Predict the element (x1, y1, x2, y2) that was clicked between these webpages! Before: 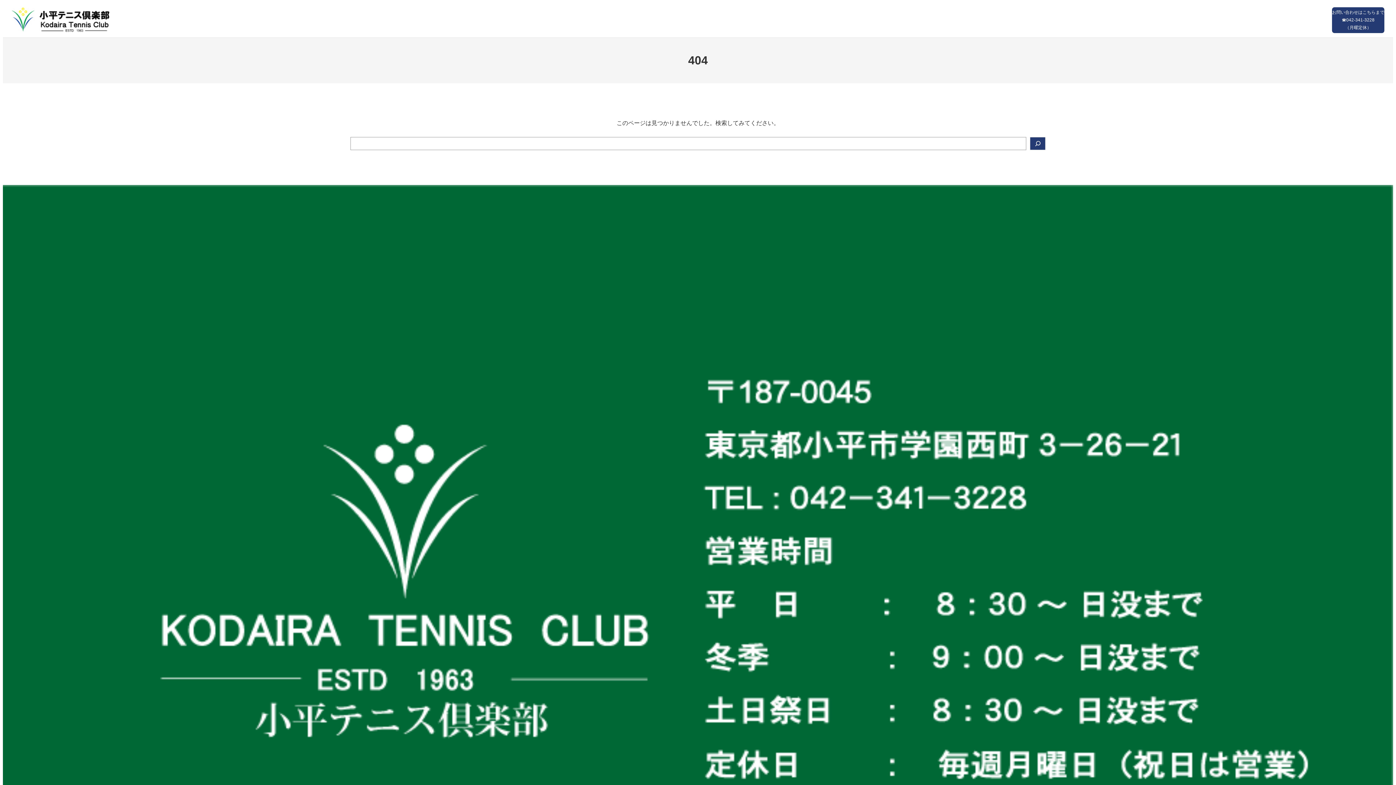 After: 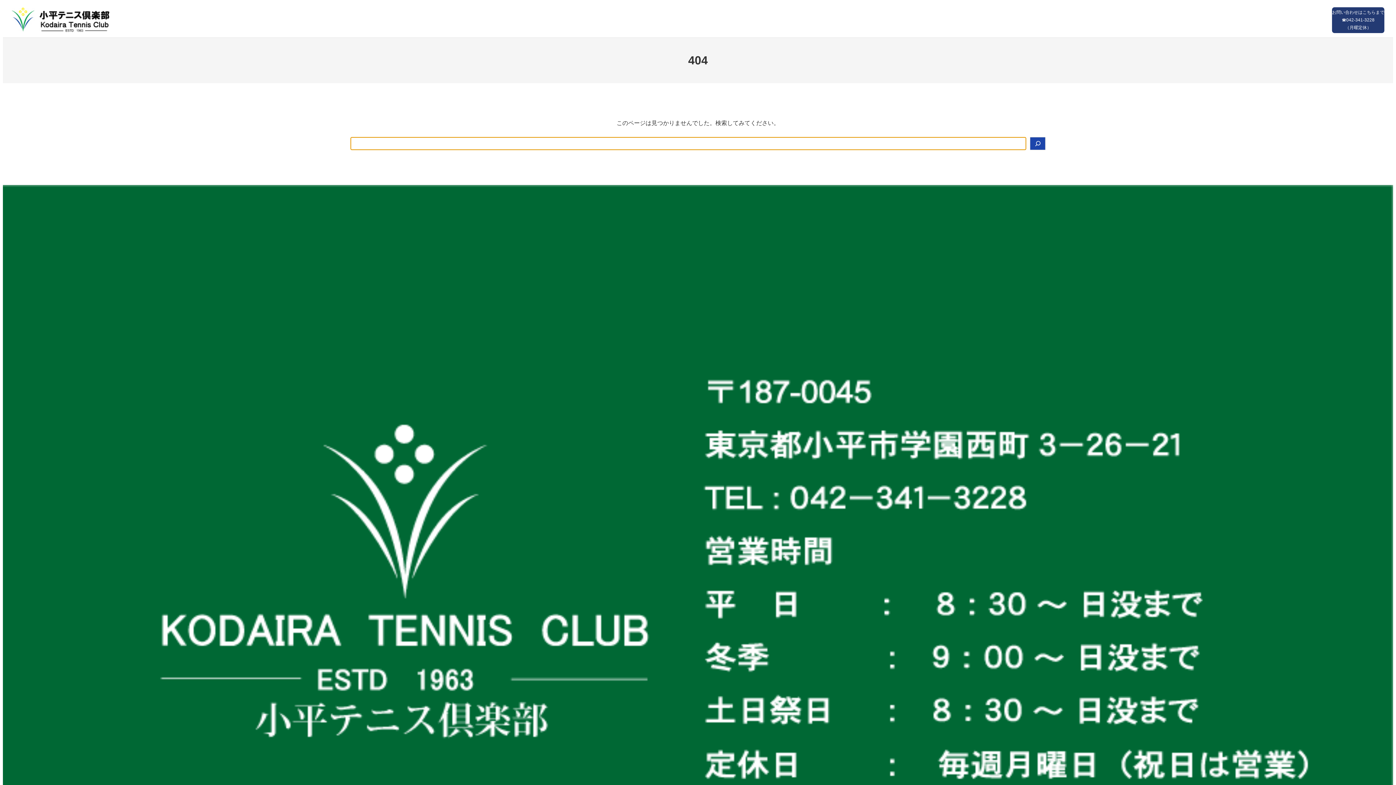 Action: label: Search bbox: (1030, 137, 1045, 150)